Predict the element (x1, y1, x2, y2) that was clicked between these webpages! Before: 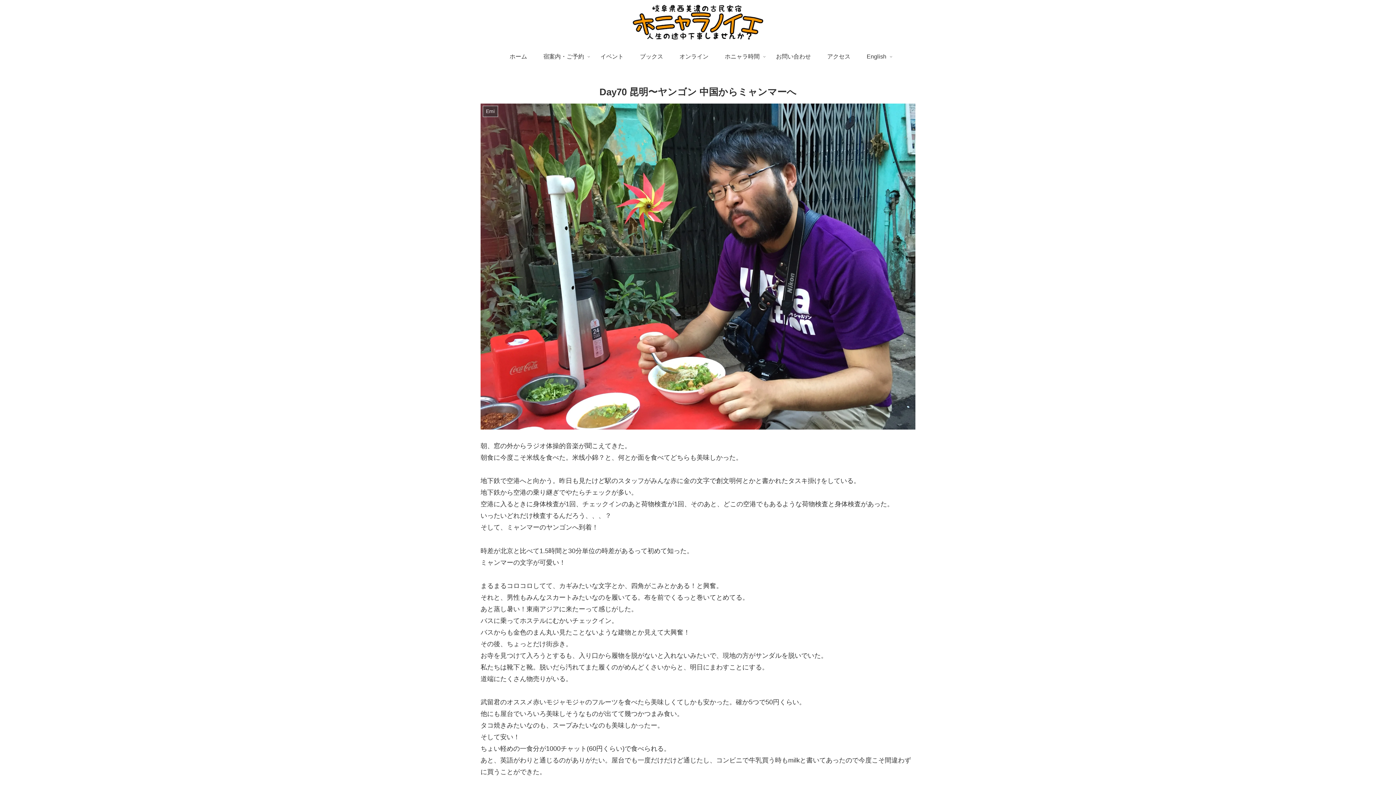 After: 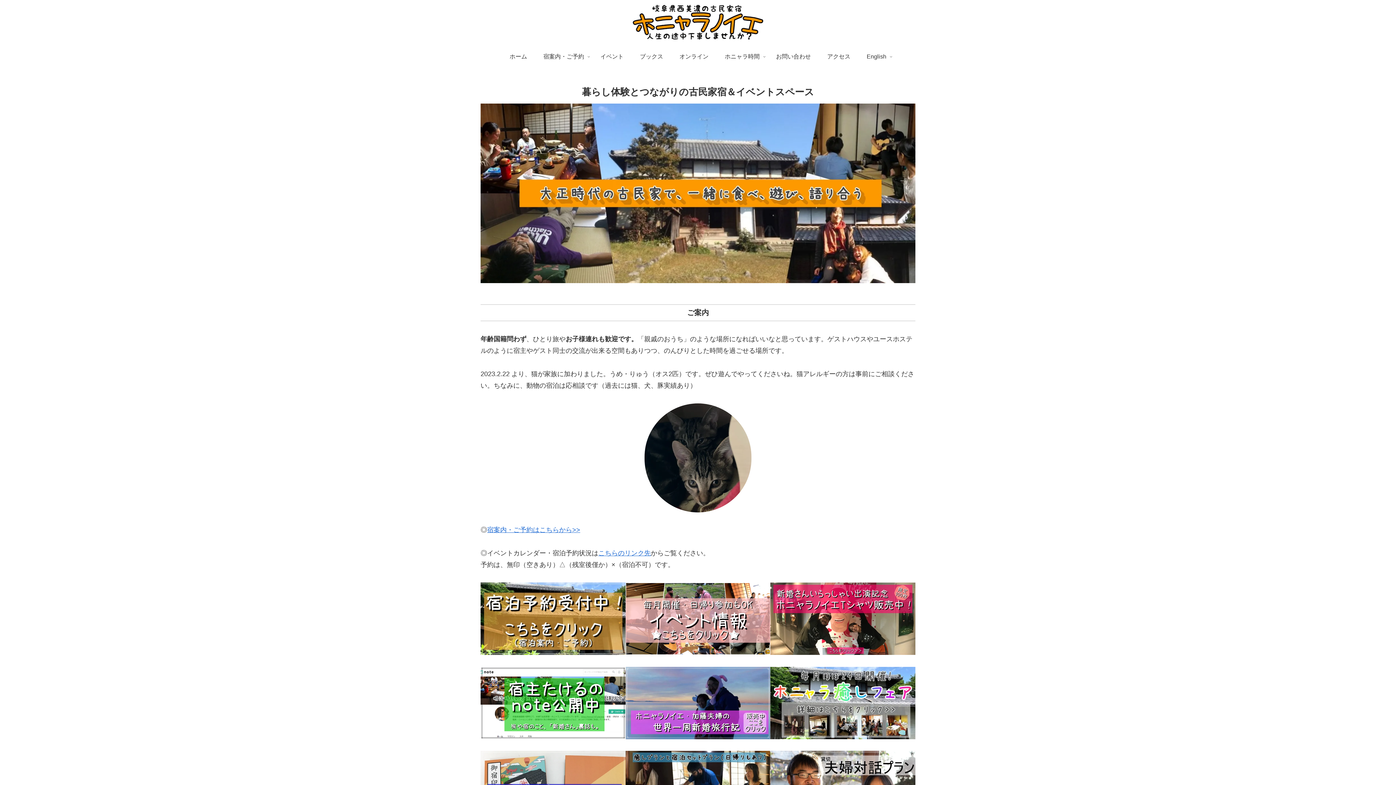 Action: bbox: (629, 3, 766, 45)